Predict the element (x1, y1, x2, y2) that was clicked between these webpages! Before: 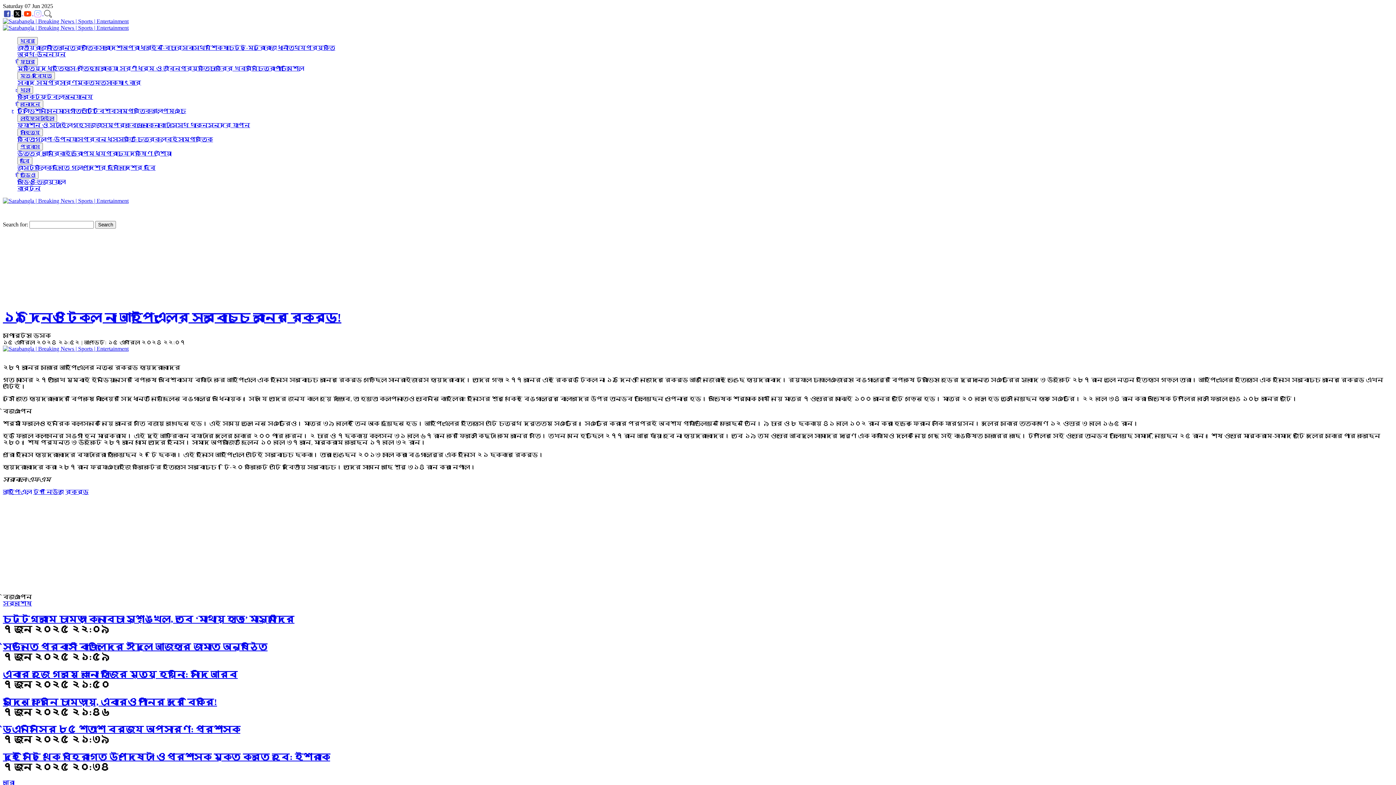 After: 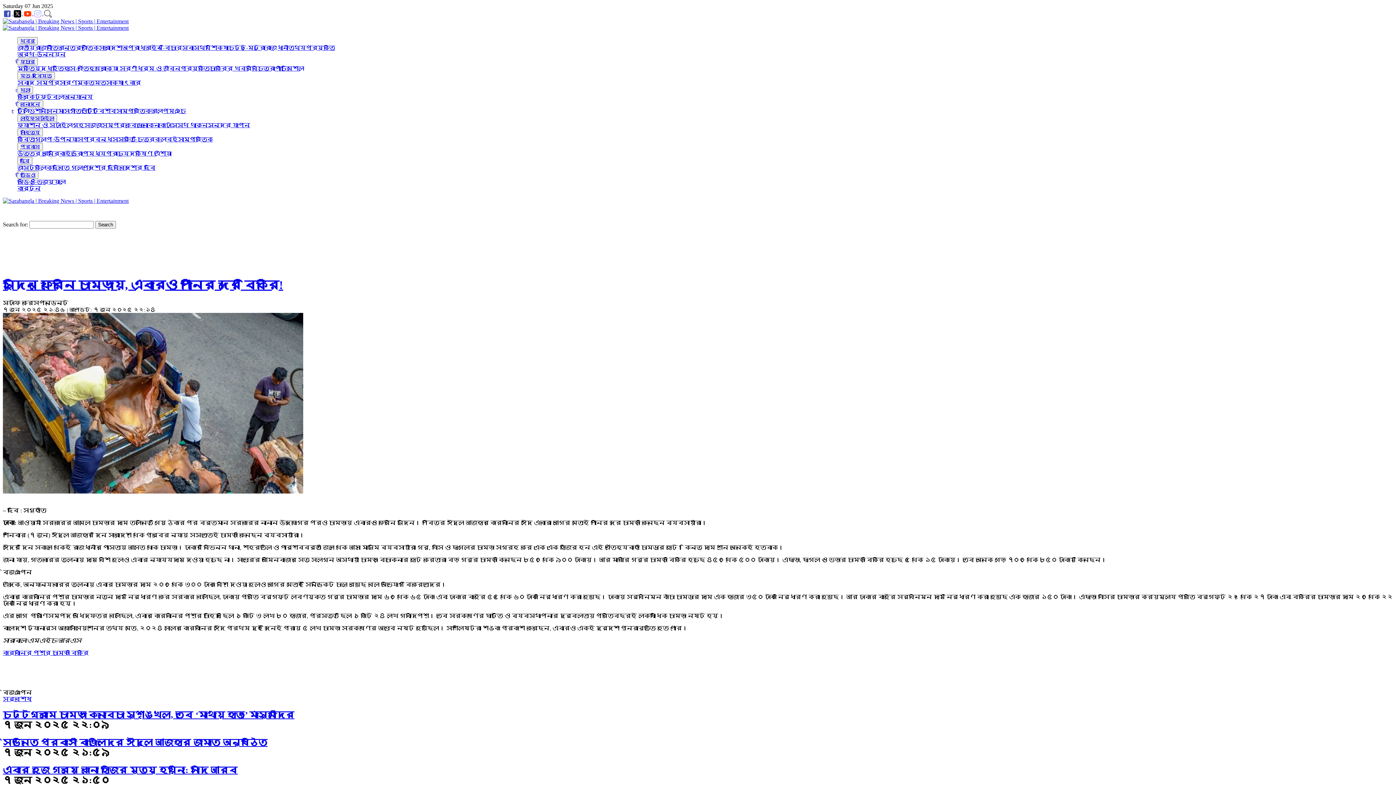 Action: label: সুদিন ফেরেনি চামড়ায়, এবারও পানির দরে বিক্রি! bbox: (2, 697, 217, 707)